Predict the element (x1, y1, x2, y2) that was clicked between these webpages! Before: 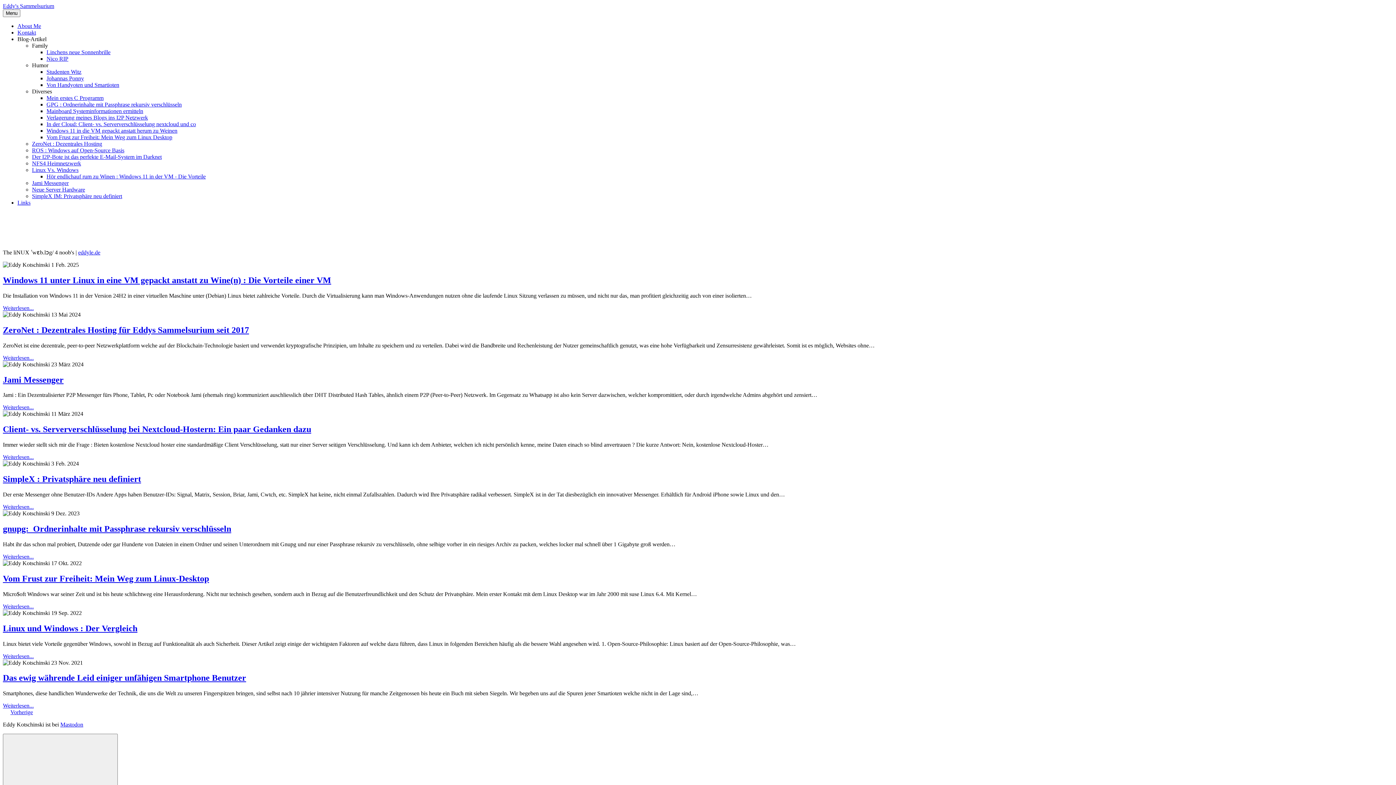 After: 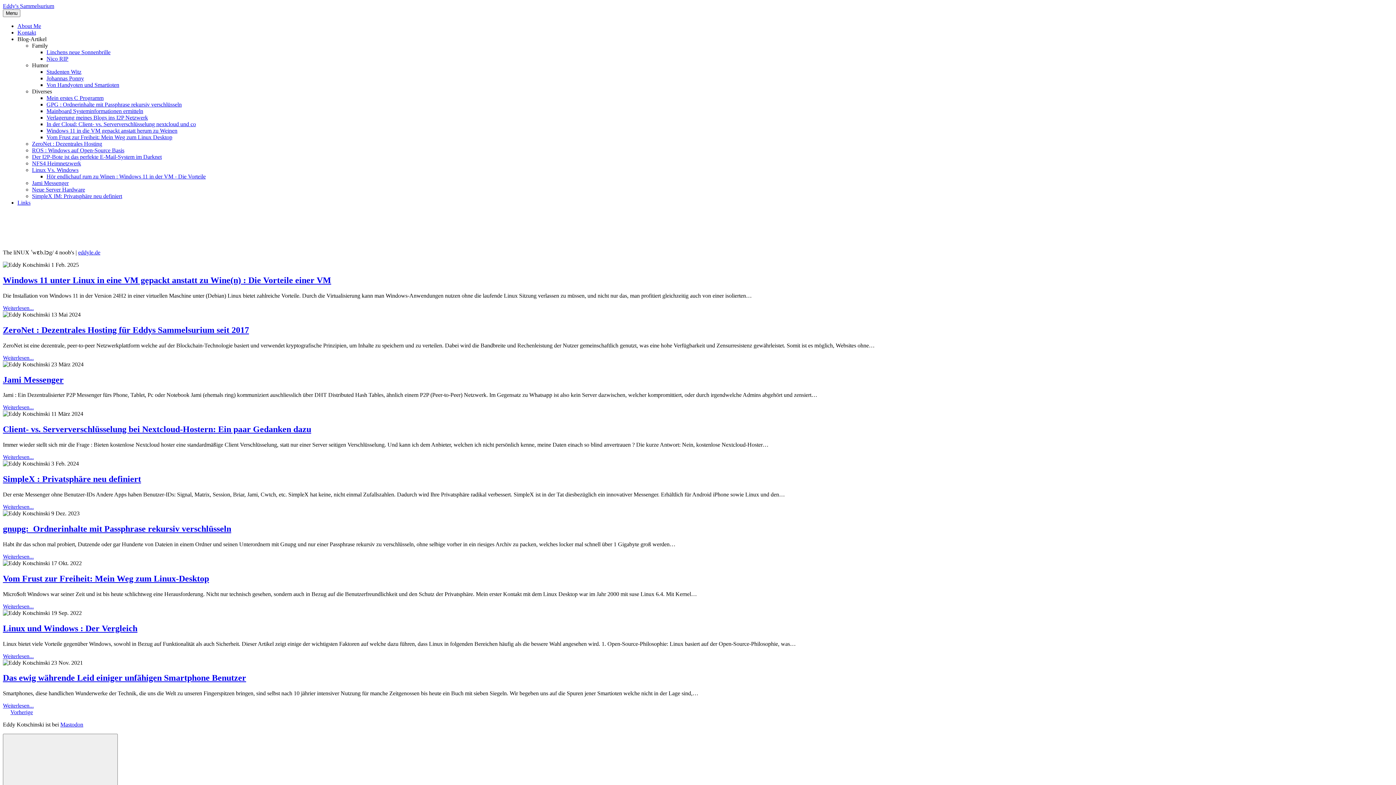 Action: label: ROS : Windows auf Open-Source Basis bbox: (32, 147, 124, 153)